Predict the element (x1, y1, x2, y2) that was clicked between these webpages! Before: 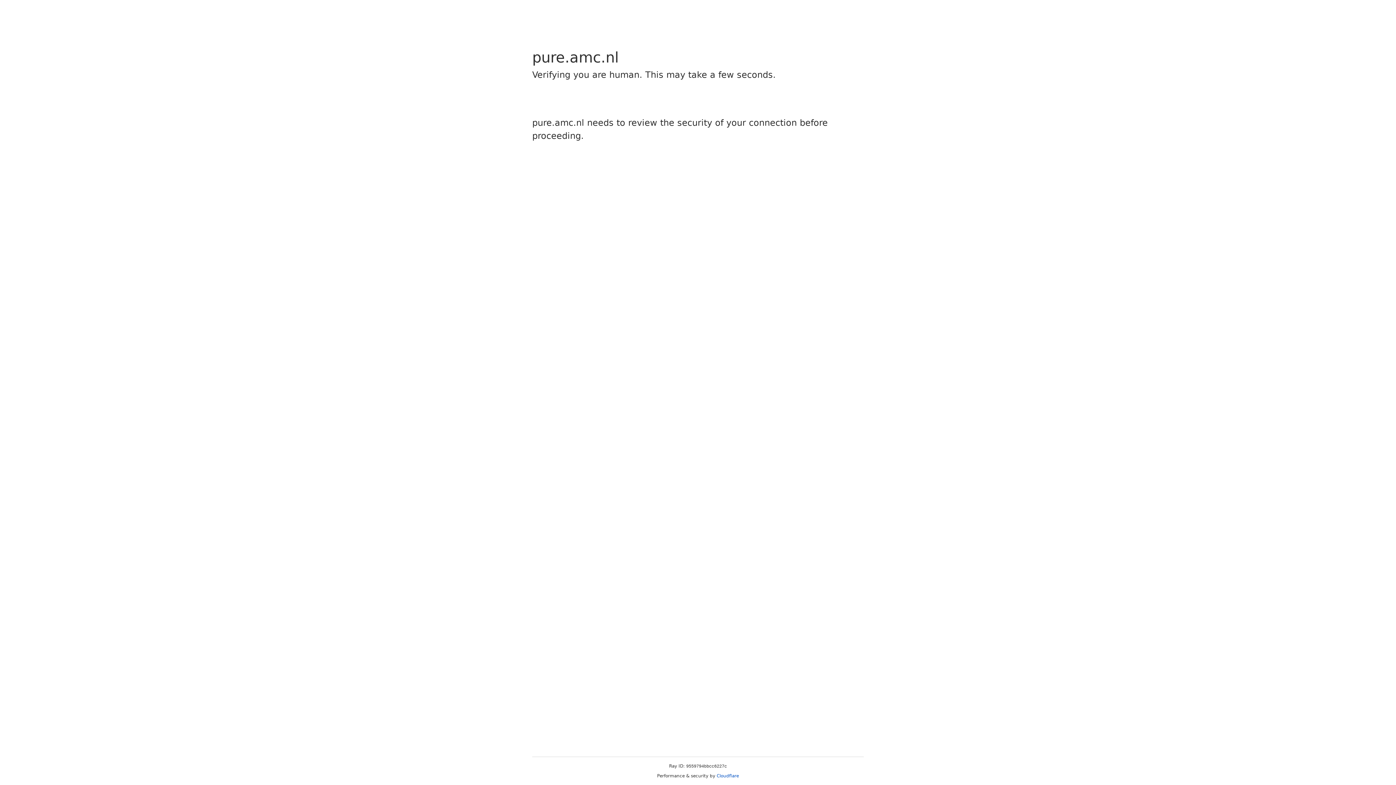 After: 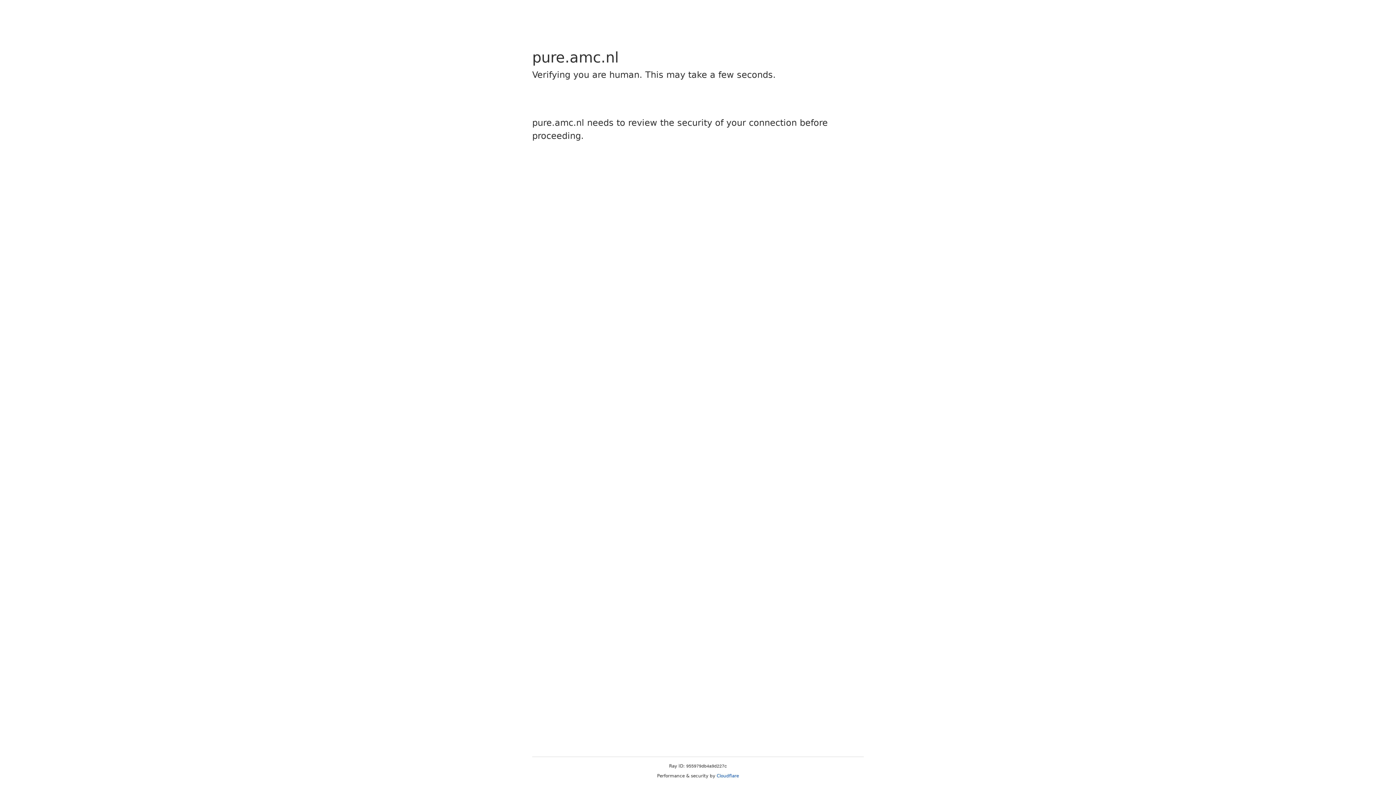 Action: label: Cloudflare bbox: (716, 773, 739, 778)